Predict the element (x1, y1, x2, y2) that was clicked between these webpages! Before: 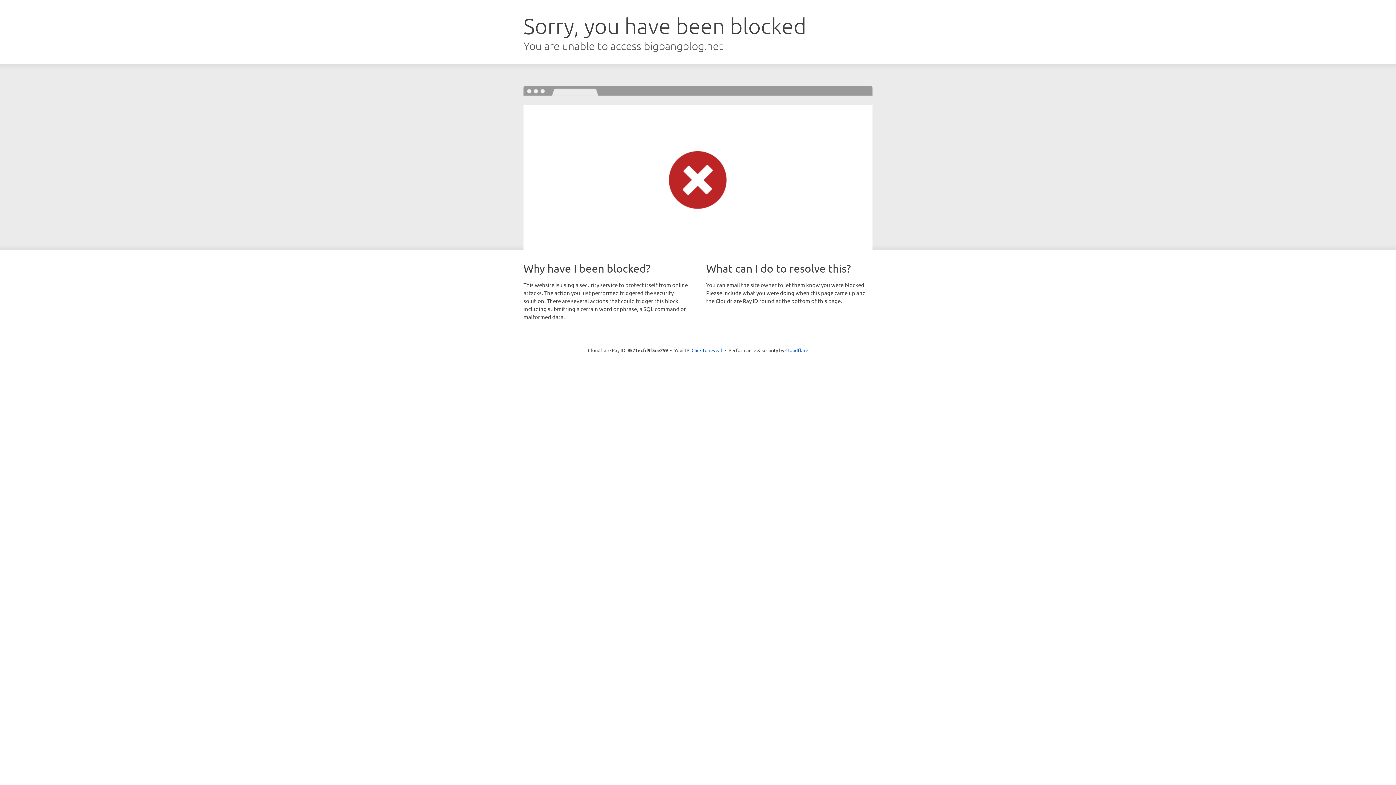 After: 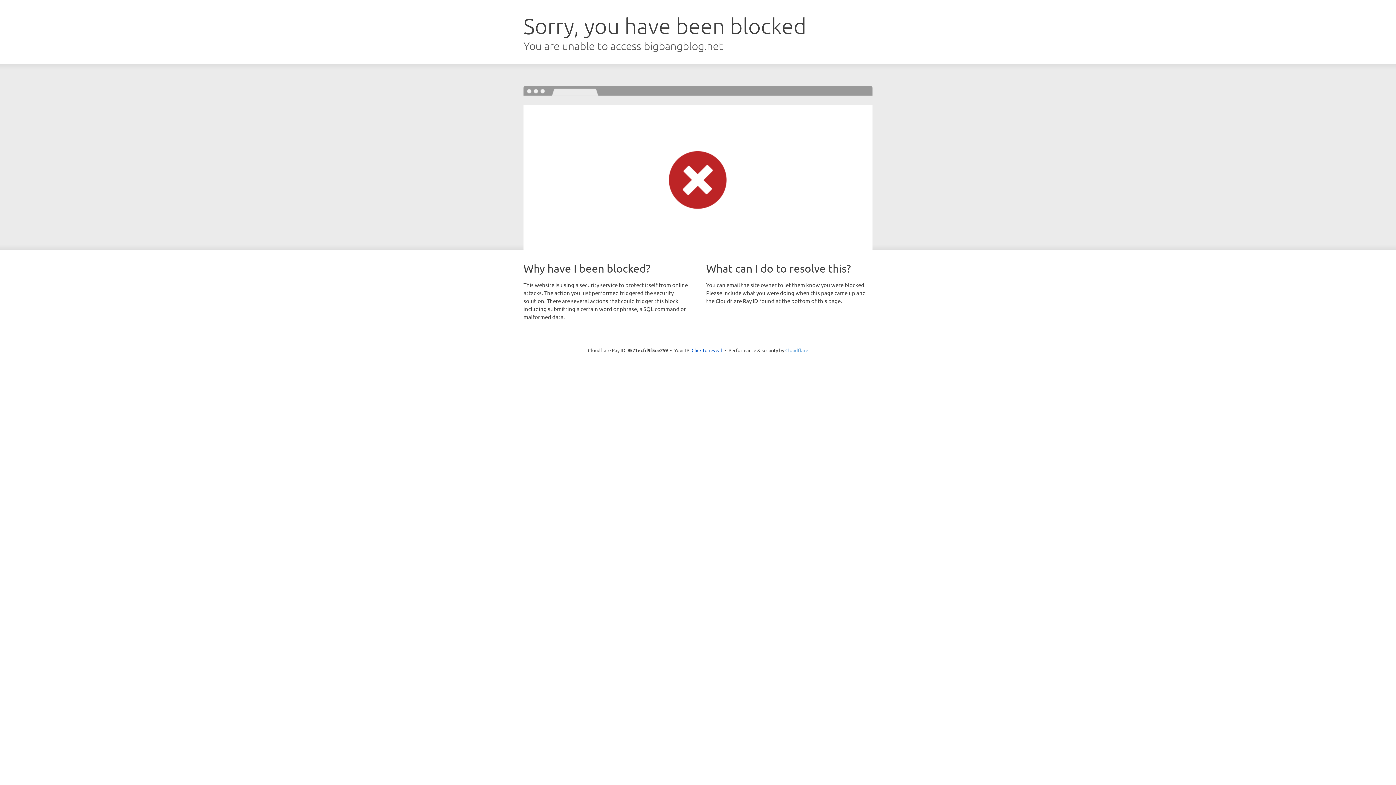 Action: bbox: (785, 347, 808, 353) label: Cloudflare